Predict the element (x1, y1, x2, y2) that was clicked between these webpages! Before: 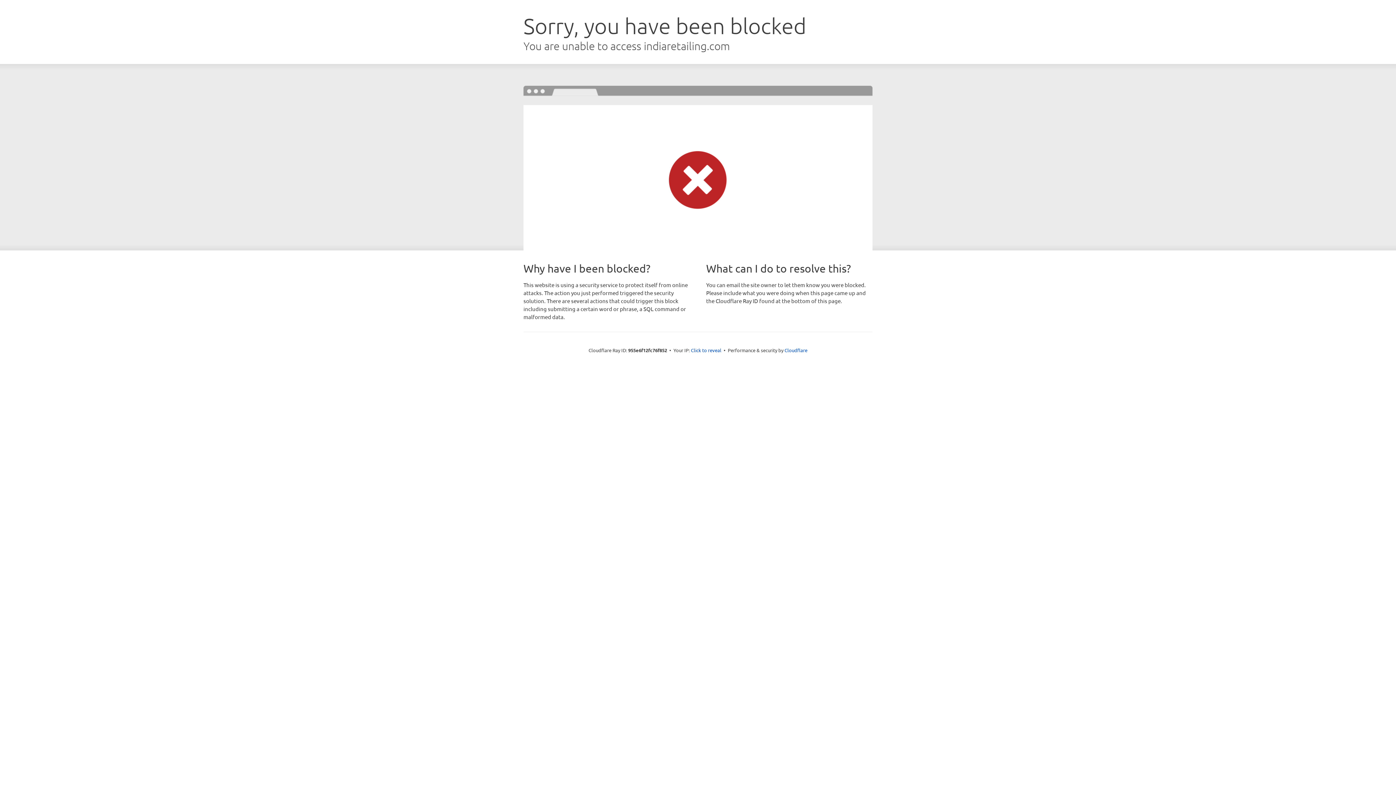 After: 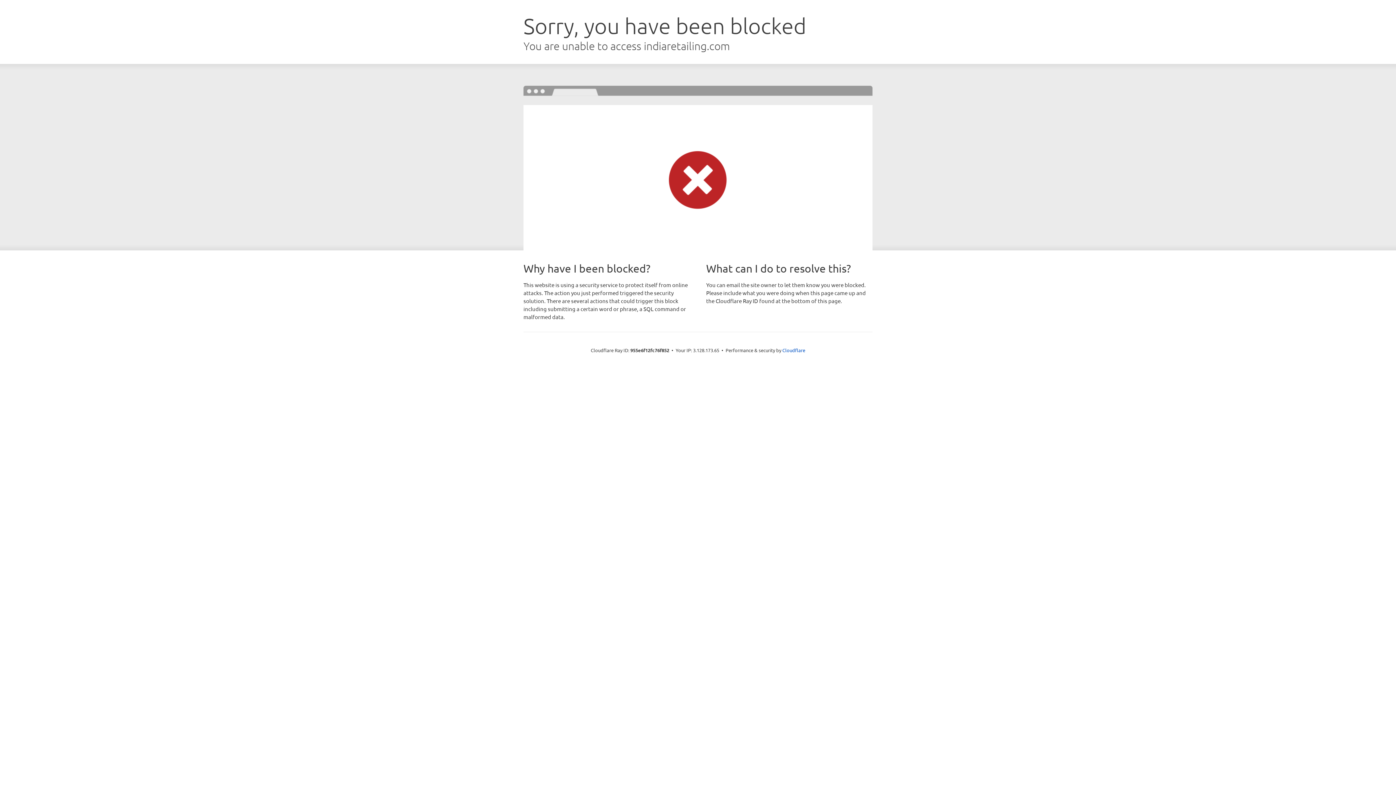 Action: bbox: (691, 346, 721, 353) label: Click to reveal